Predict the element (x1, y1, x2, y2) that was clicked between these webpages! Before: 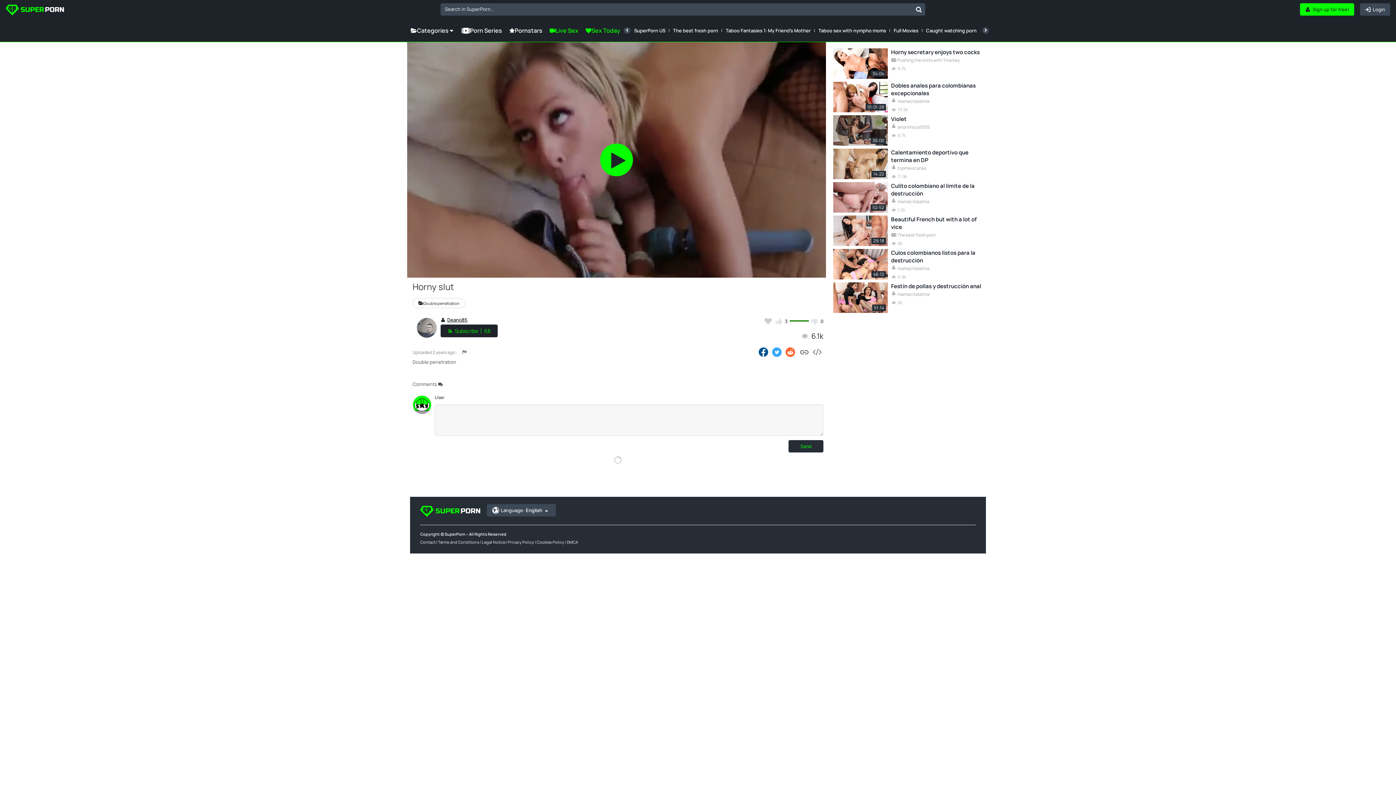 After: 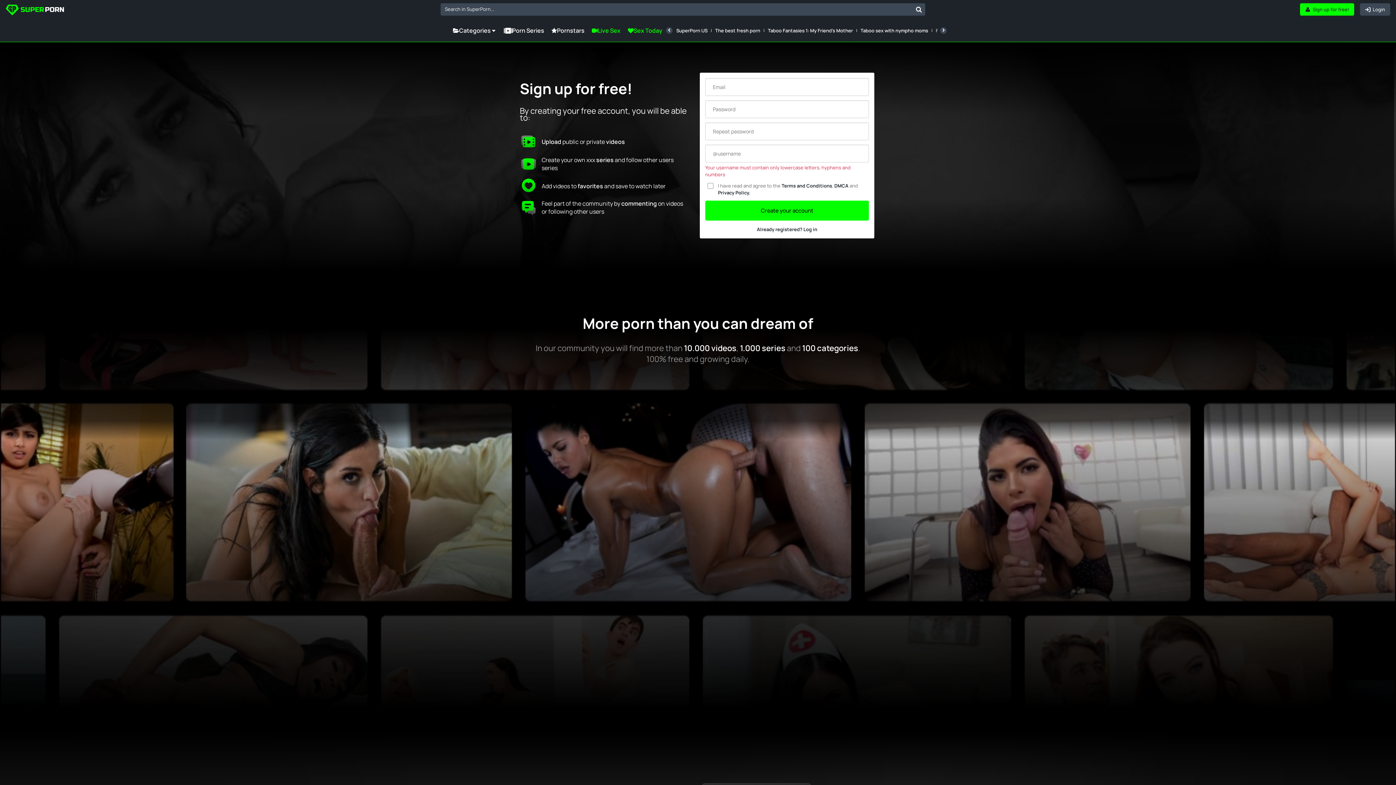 Action: bbox: (1300, 3, 1354, 15) label: Sign up for free!